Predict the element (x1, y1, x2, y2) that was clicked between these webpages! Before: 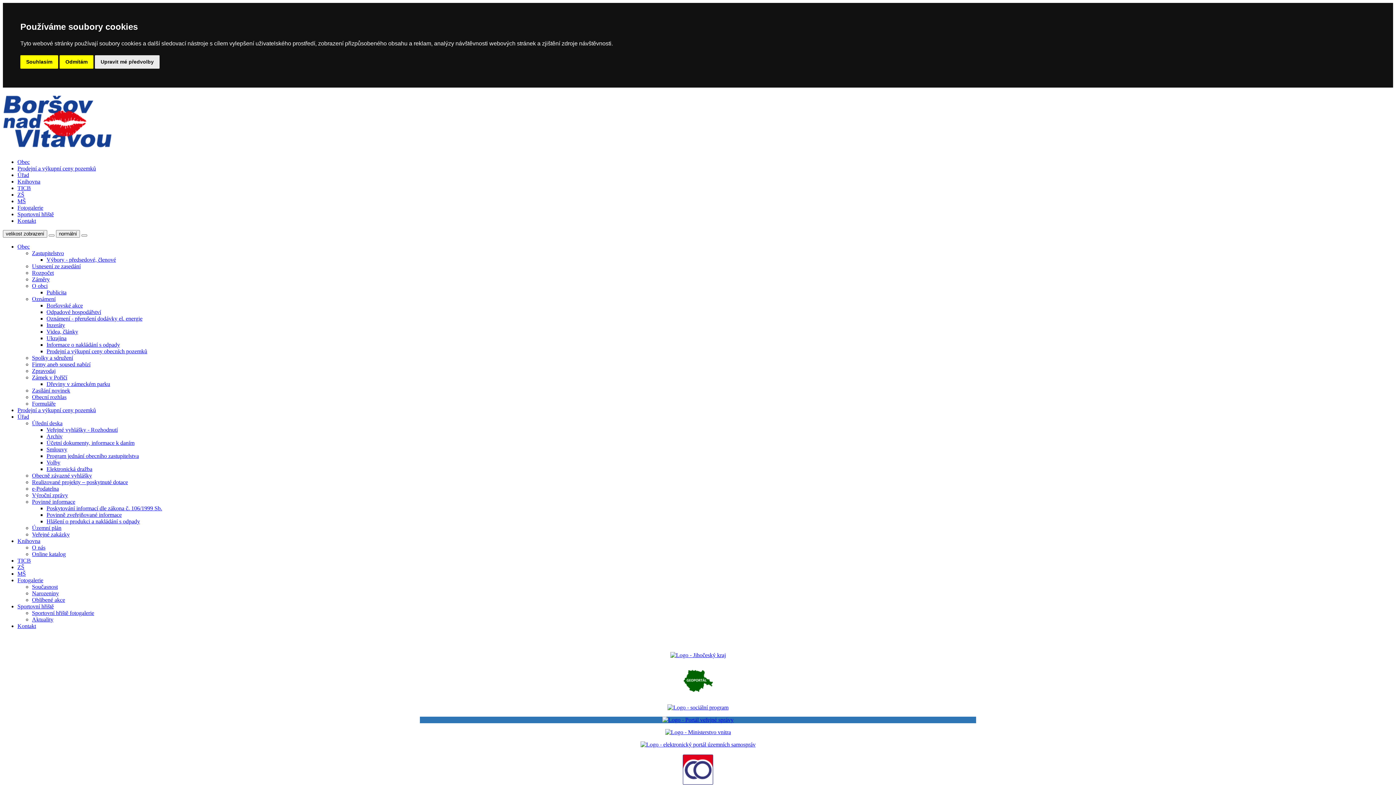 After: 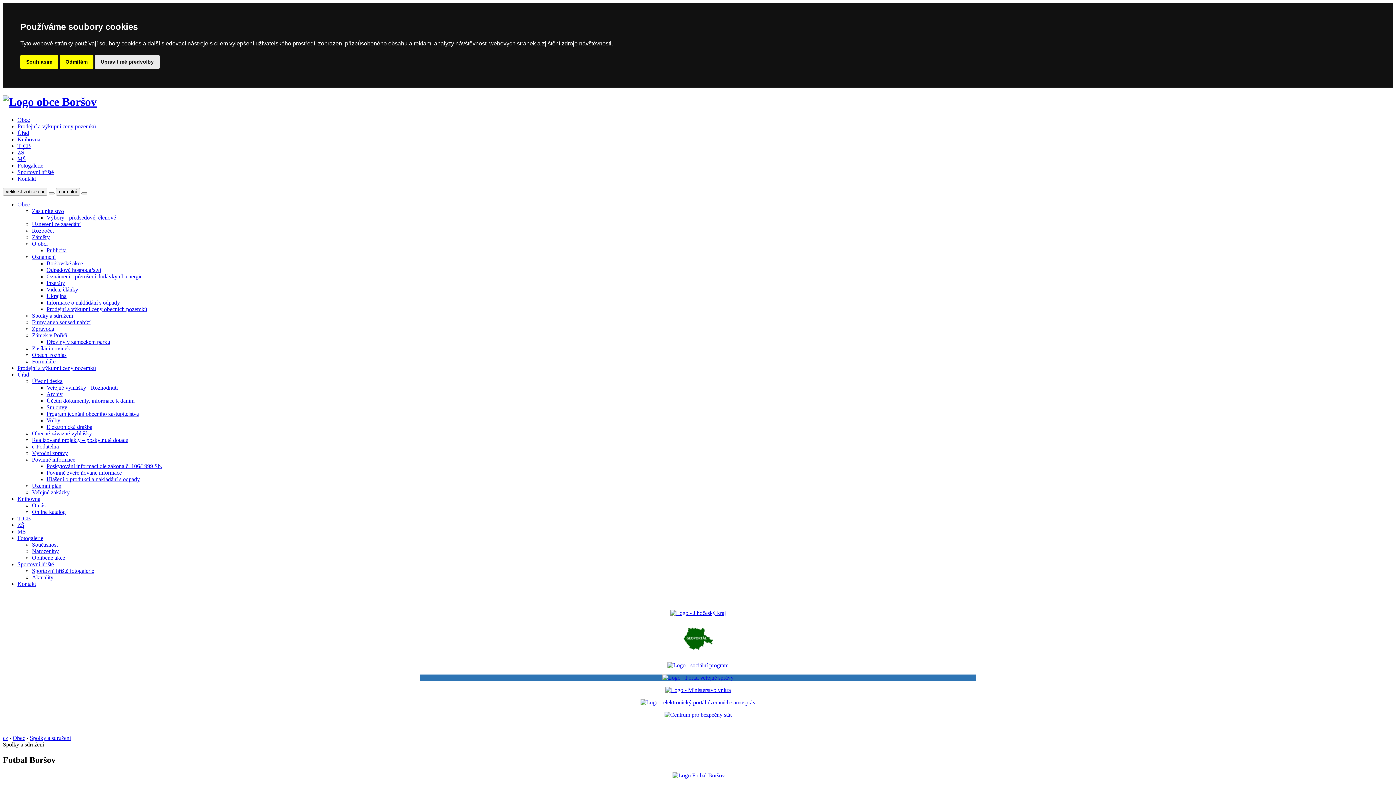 Action: bbox: (32, 354, 73, 361) label: Spolky a sdružení